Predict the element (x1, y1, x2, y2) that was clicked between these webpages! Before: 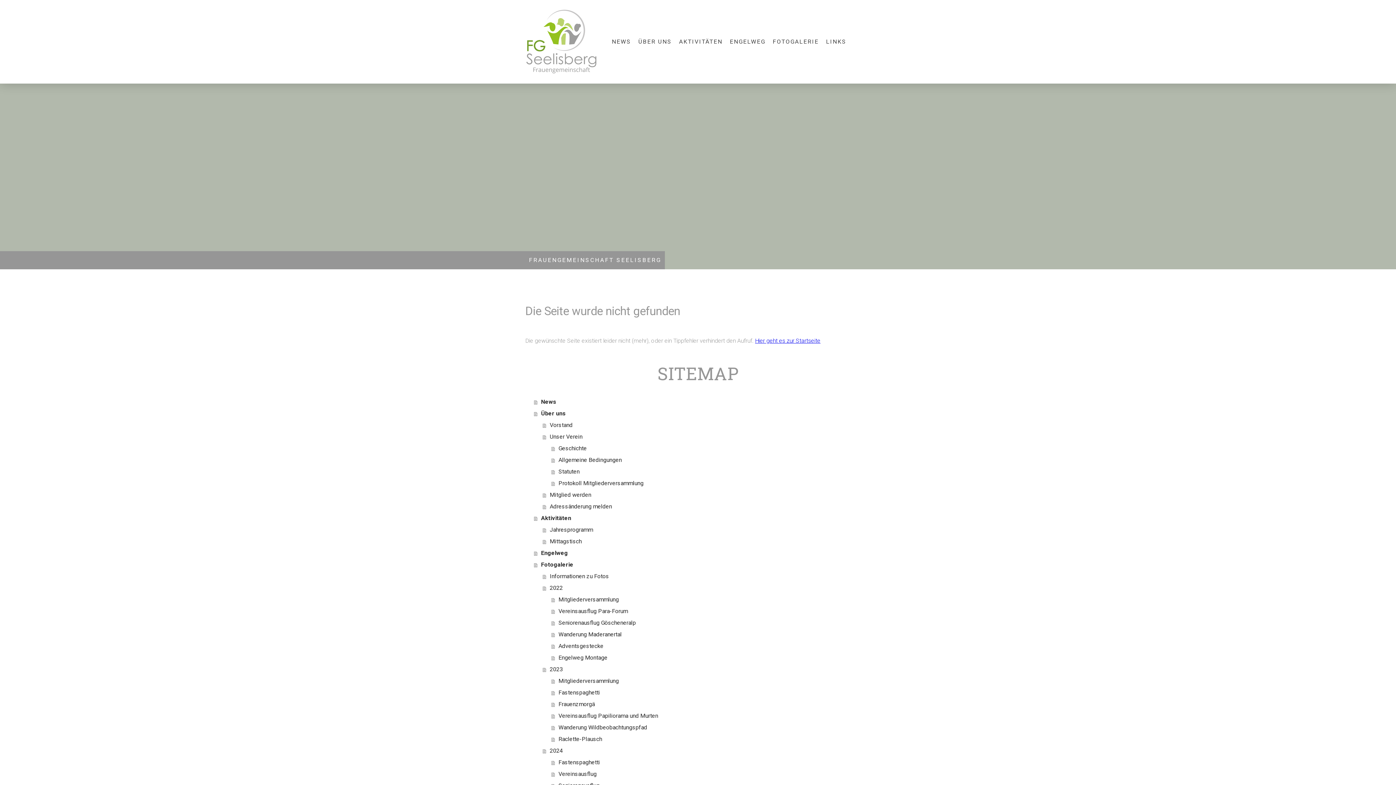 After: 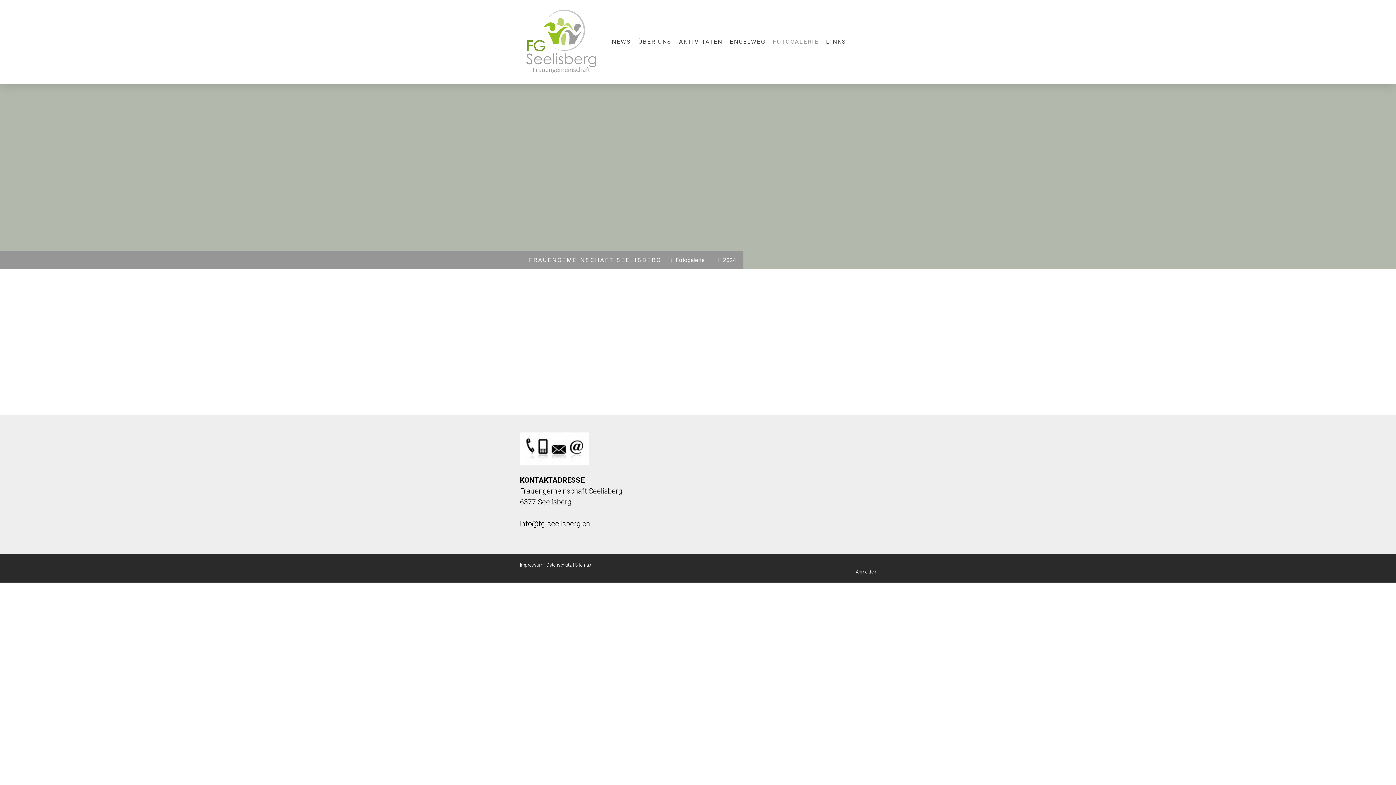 Action: bbox: (542, 745, 870, 757) label: 2024